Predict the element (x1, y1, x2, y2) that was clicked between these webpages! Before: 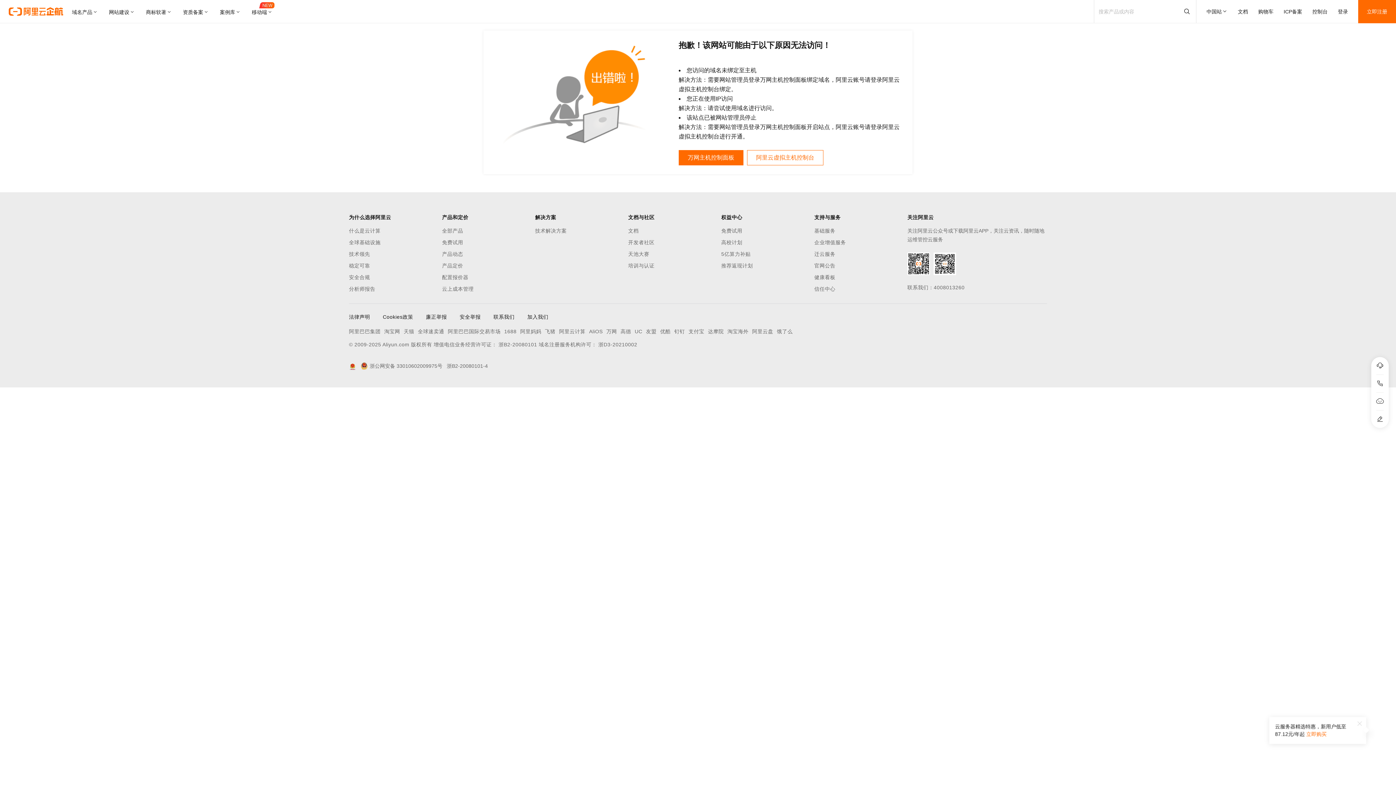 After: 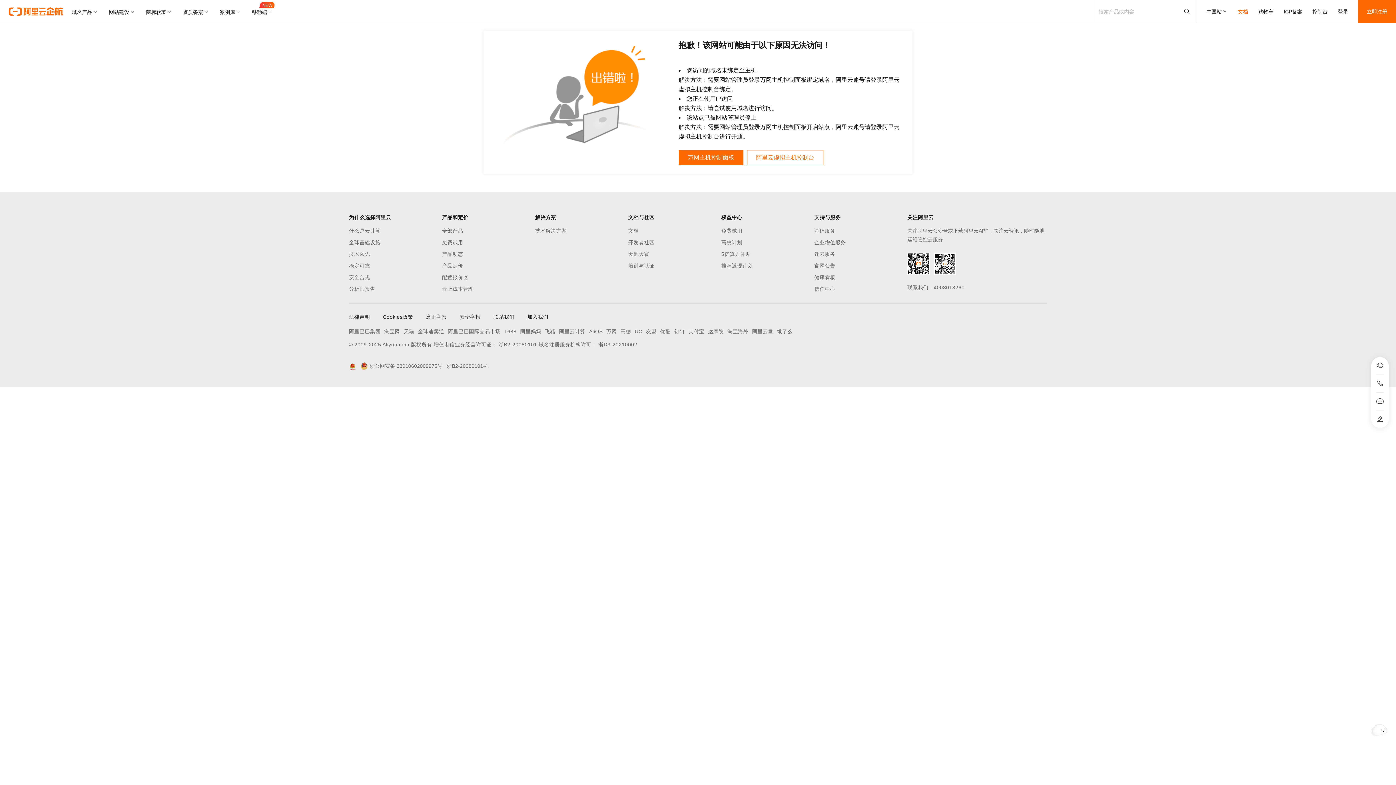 Action: label: 文档 bbox: (1238, 0, 1248, 23)